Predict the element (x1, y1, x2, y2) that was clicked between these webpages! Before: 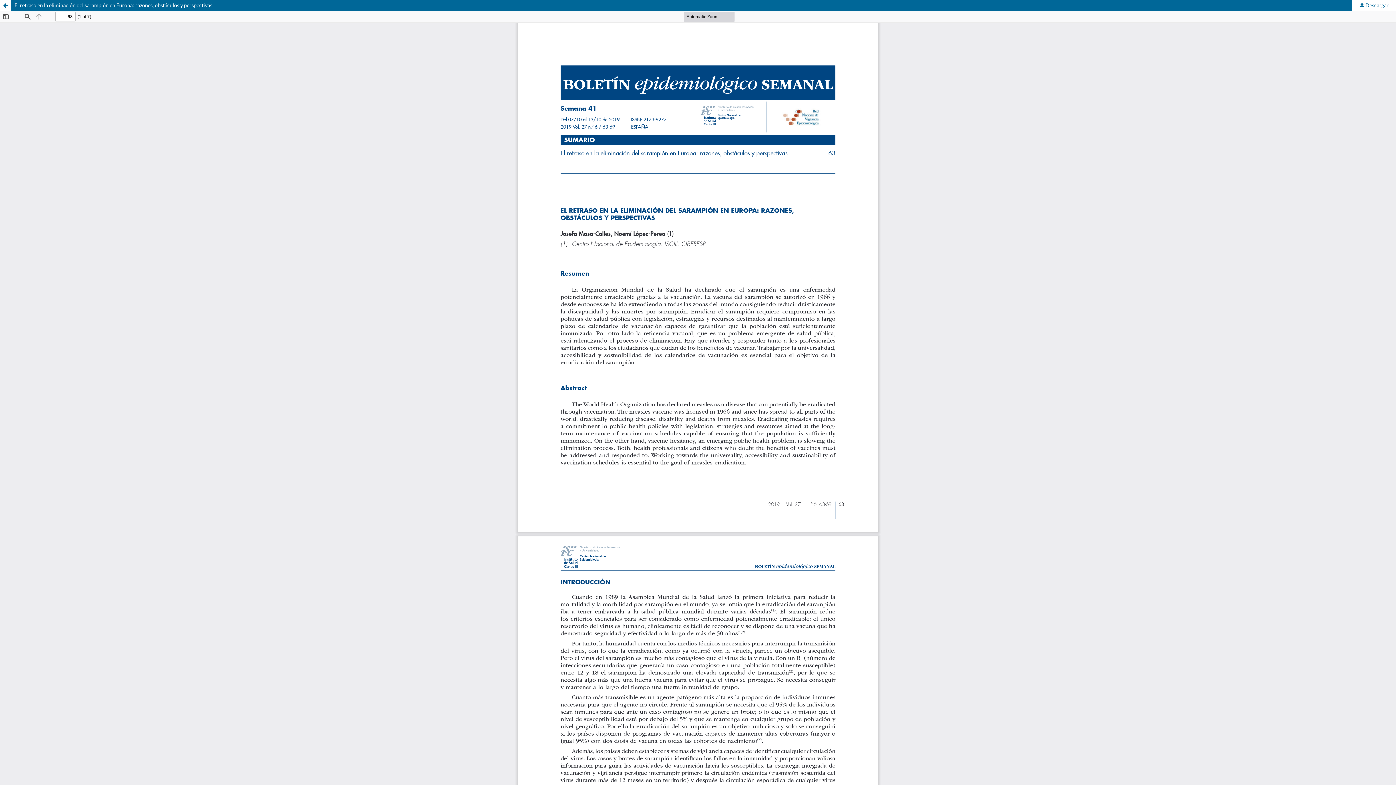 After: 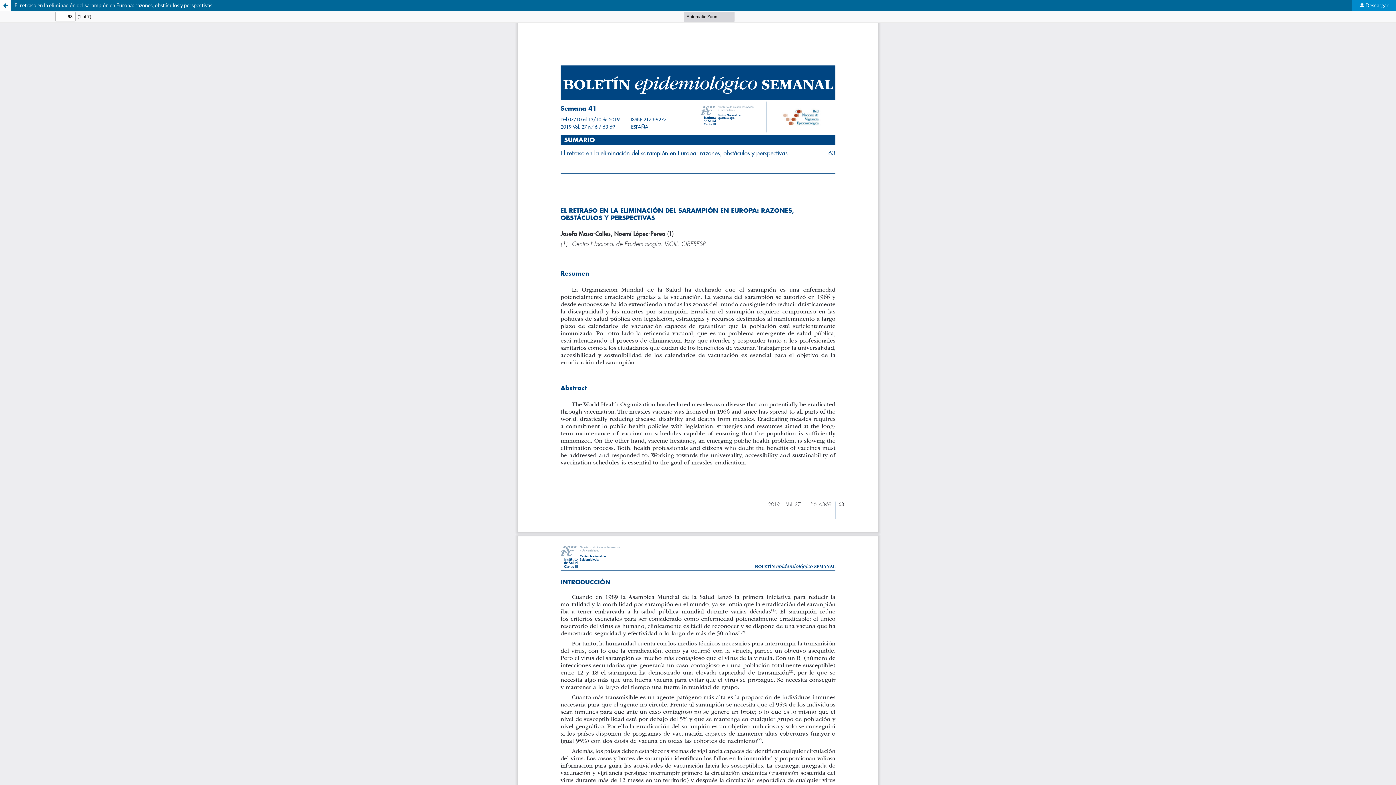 Action: bbox: (1352, 0, 1396, 10) label:  Descargar